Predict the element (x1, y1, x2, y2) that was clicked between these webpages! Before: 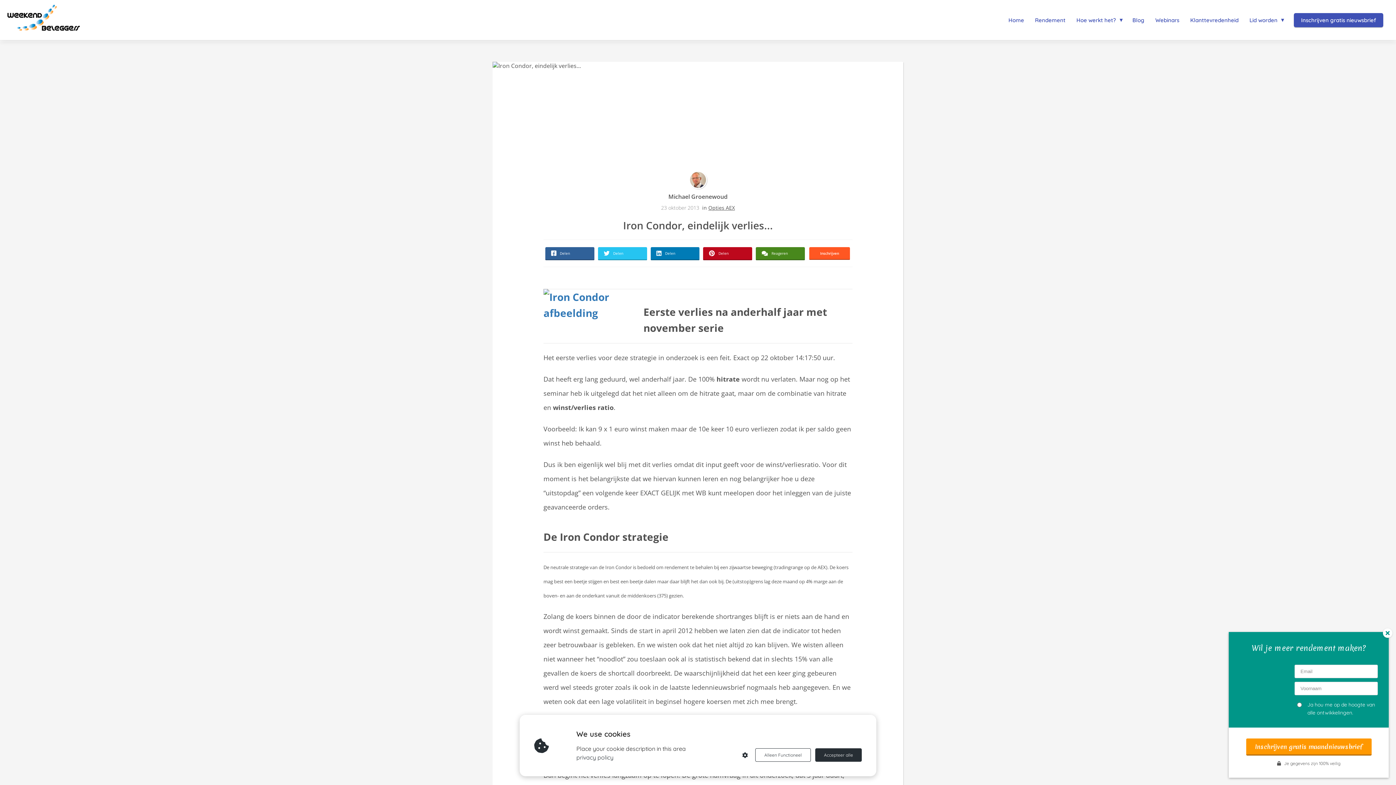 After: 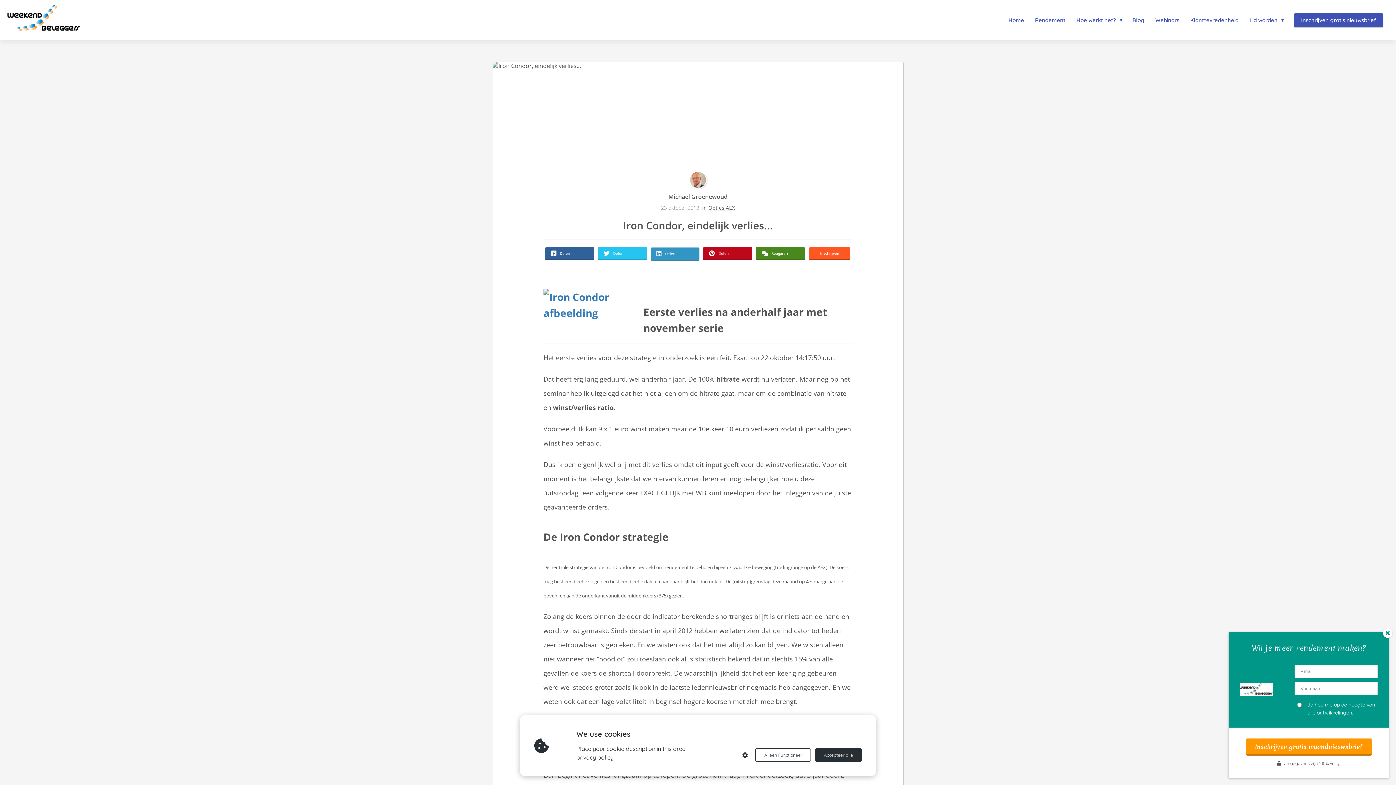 Action: bbox: (650, 247, 699, 259) label: Delen